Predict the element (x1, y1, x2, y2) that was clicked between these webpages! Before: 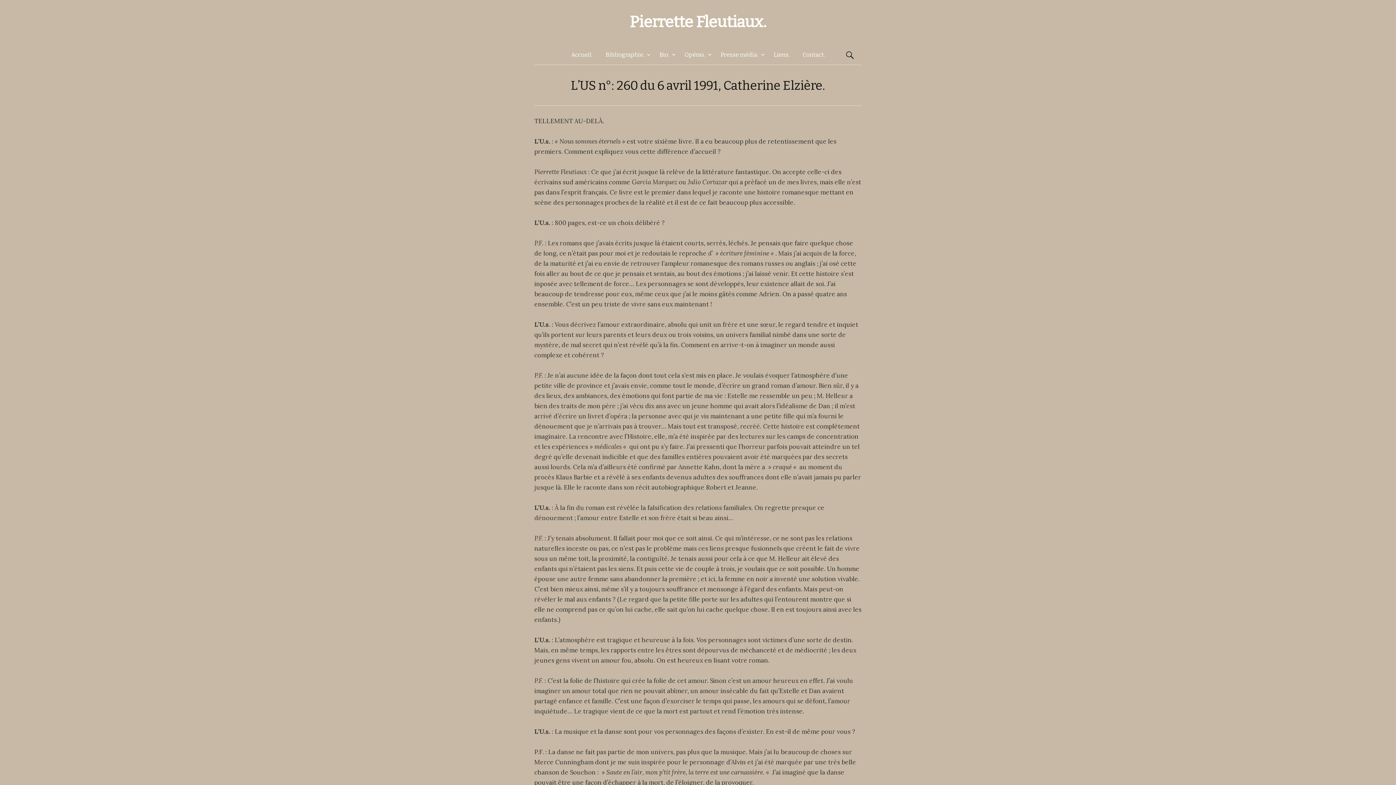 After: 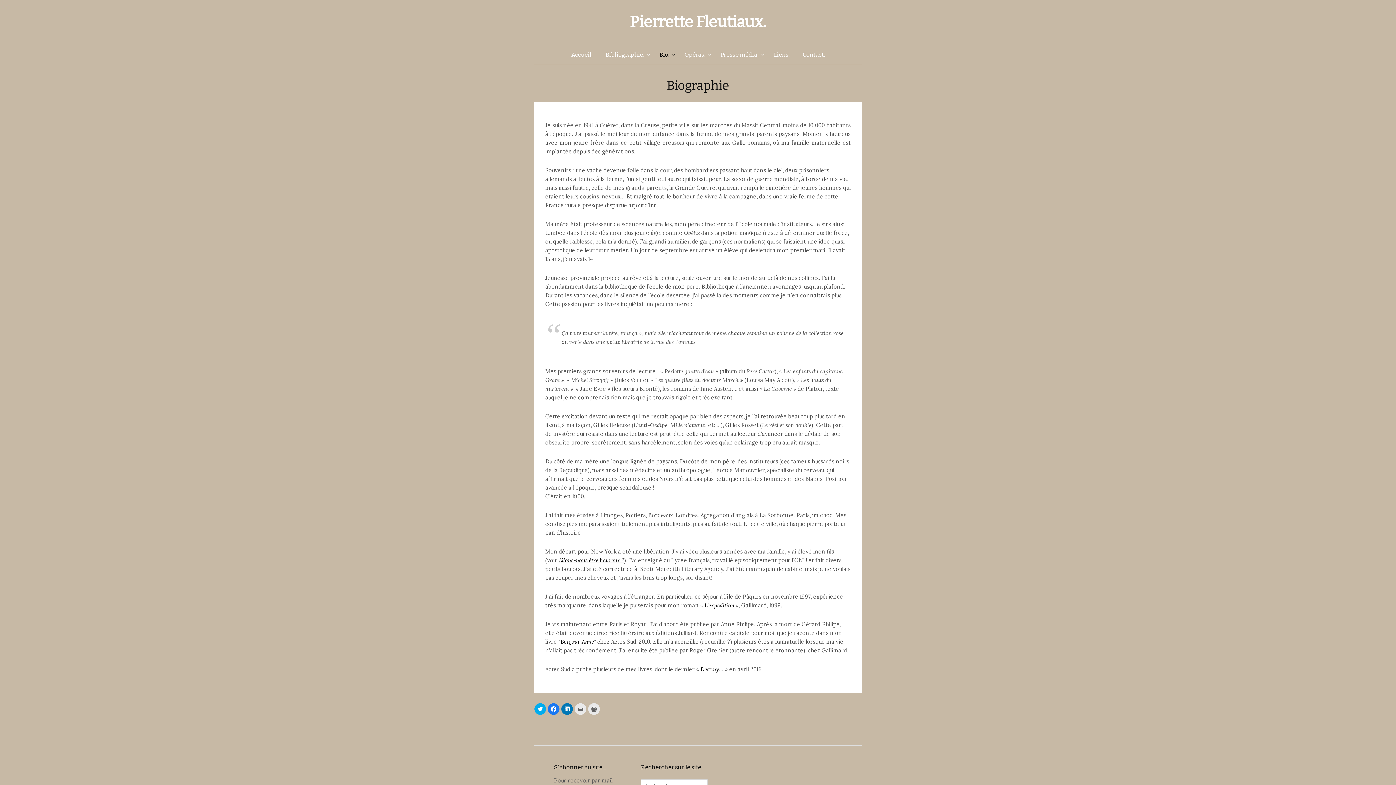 Action: bbox: (653, 45, 678, 64) label: Bio.